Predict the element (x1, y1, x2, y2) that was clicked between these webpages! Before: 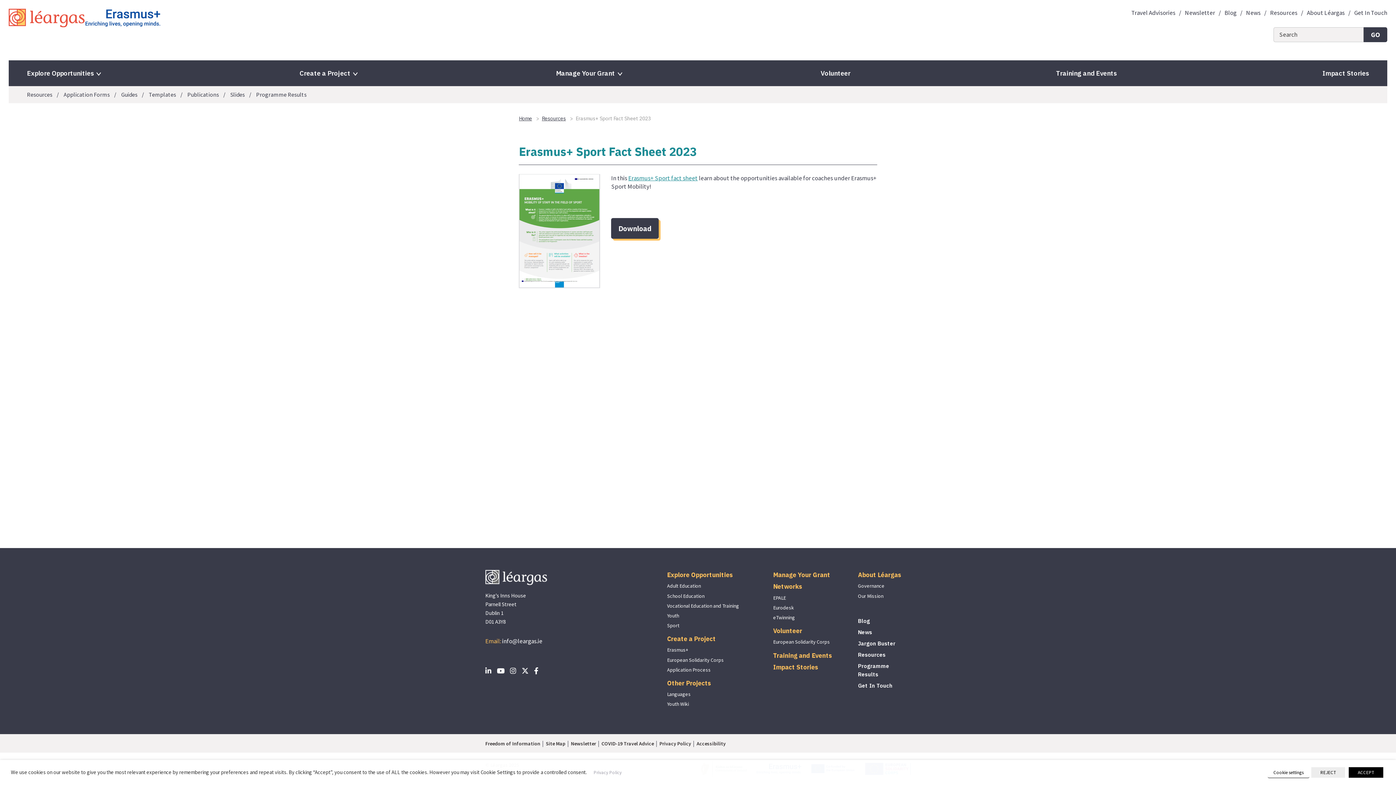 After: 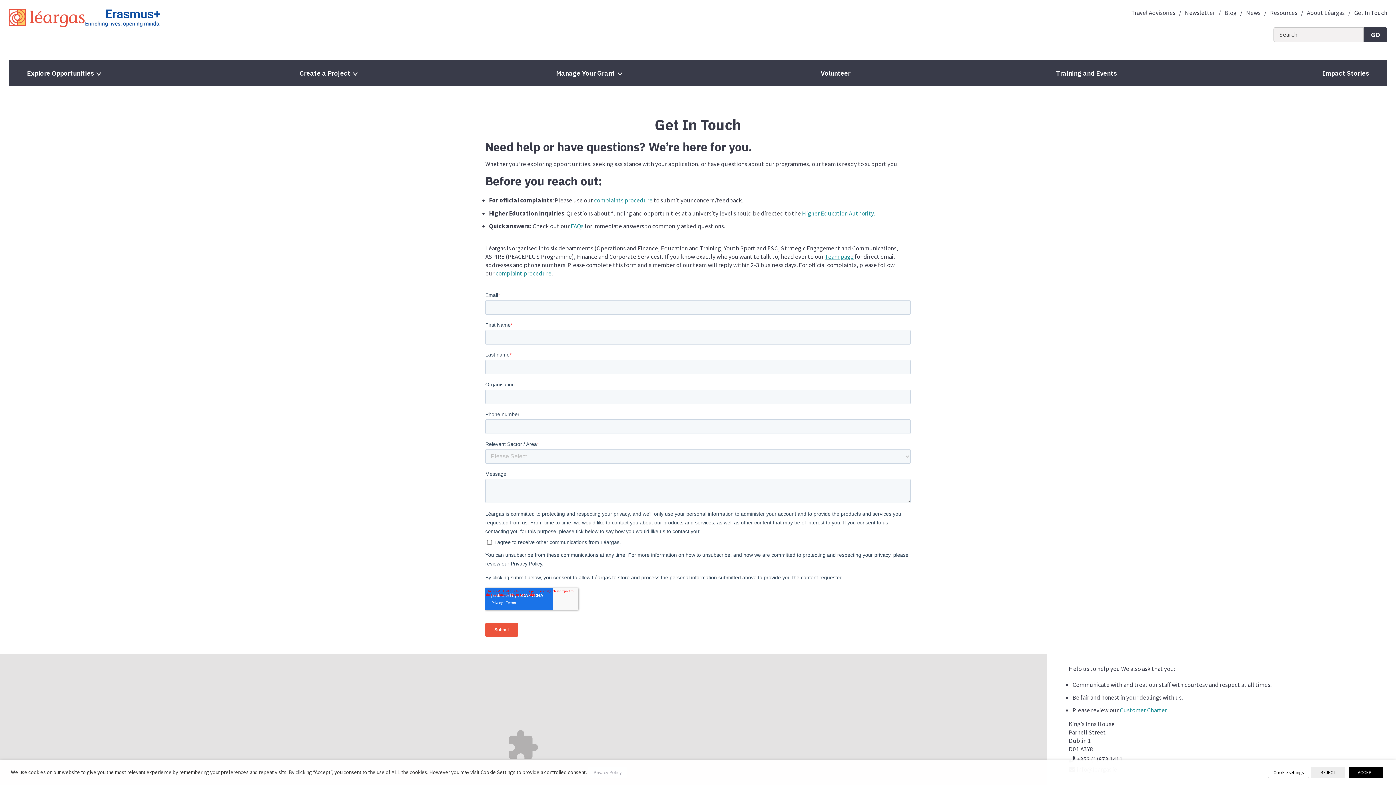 Action: label: Get In Touch bbox: (1354, 8, 1387, 16)